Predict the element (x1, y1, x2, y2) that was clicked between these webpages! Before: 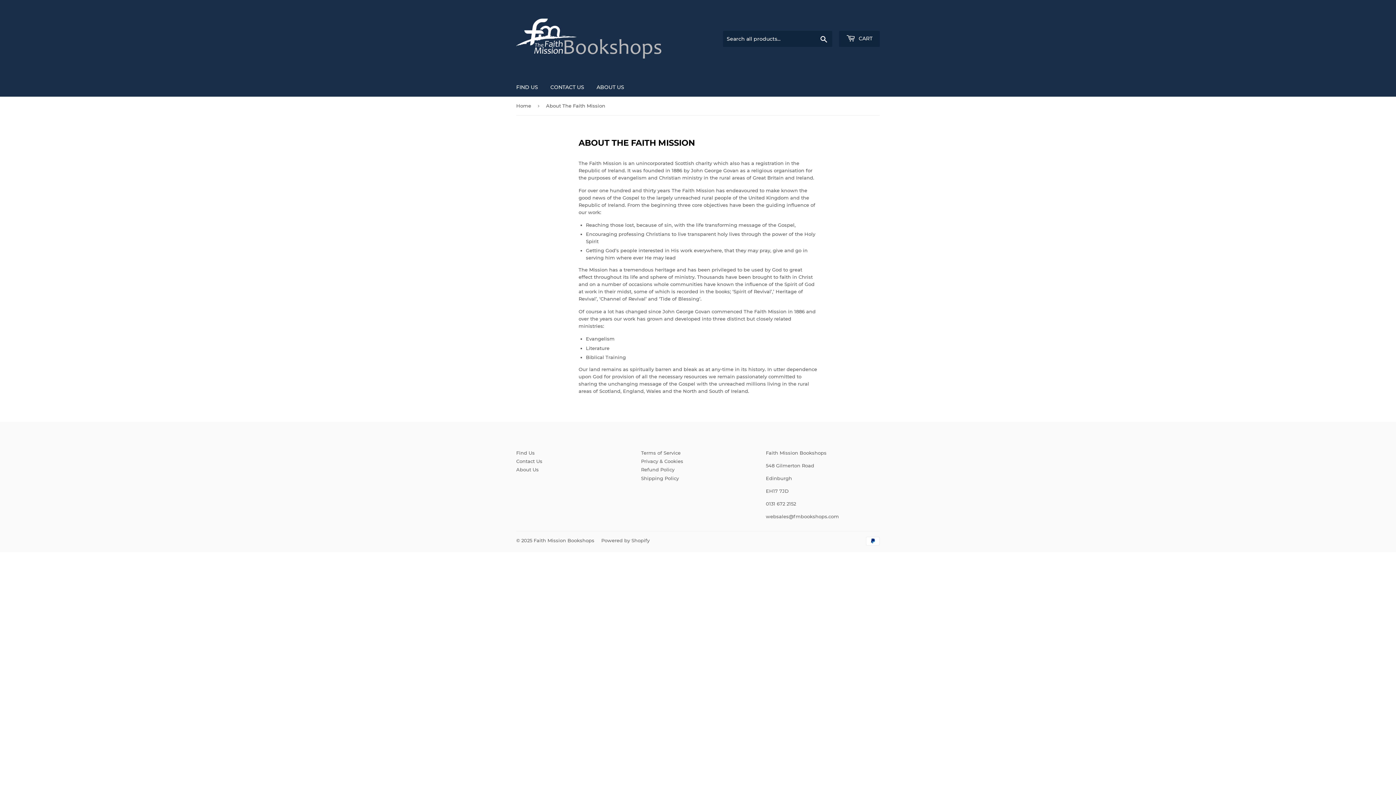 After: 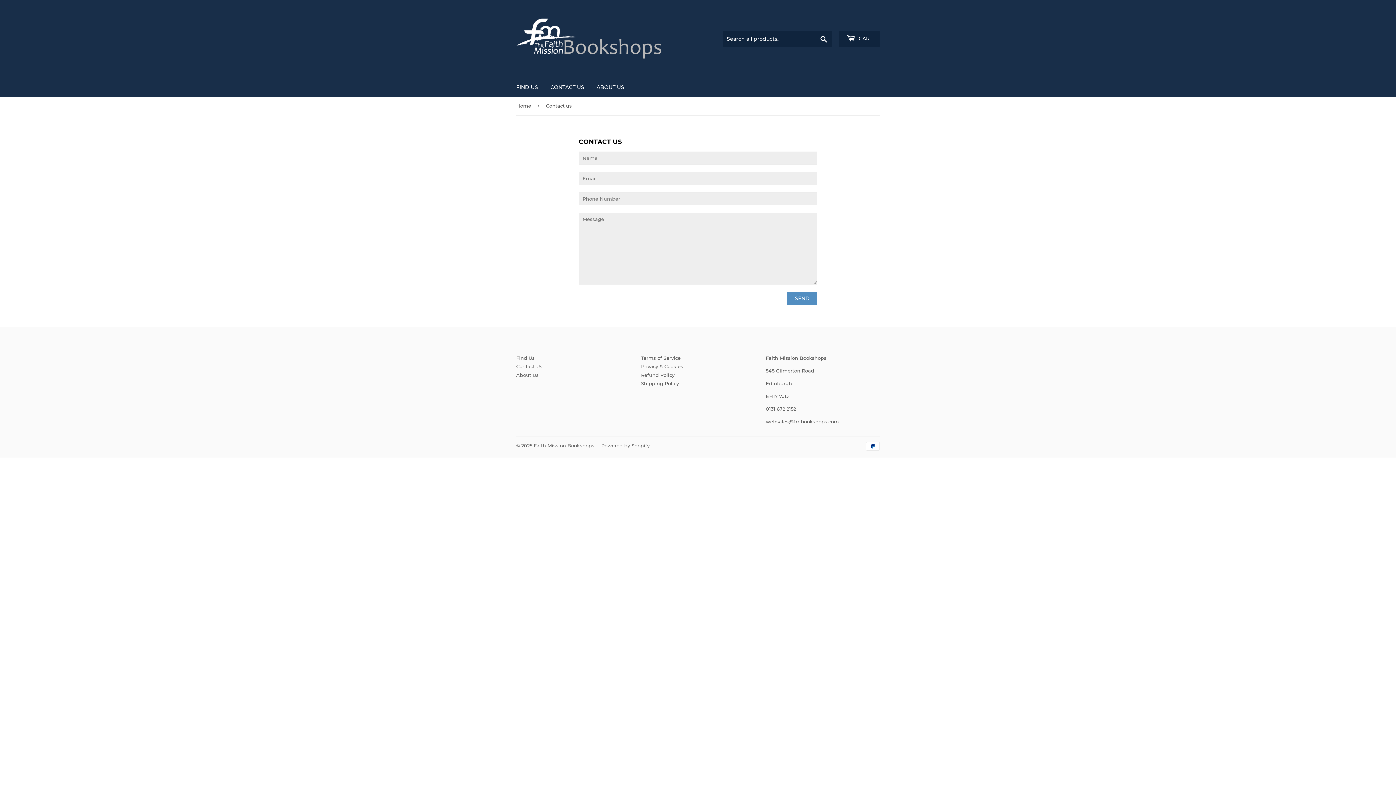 Action: bbox: (545, 77, 589, 96) label: CONTACT US